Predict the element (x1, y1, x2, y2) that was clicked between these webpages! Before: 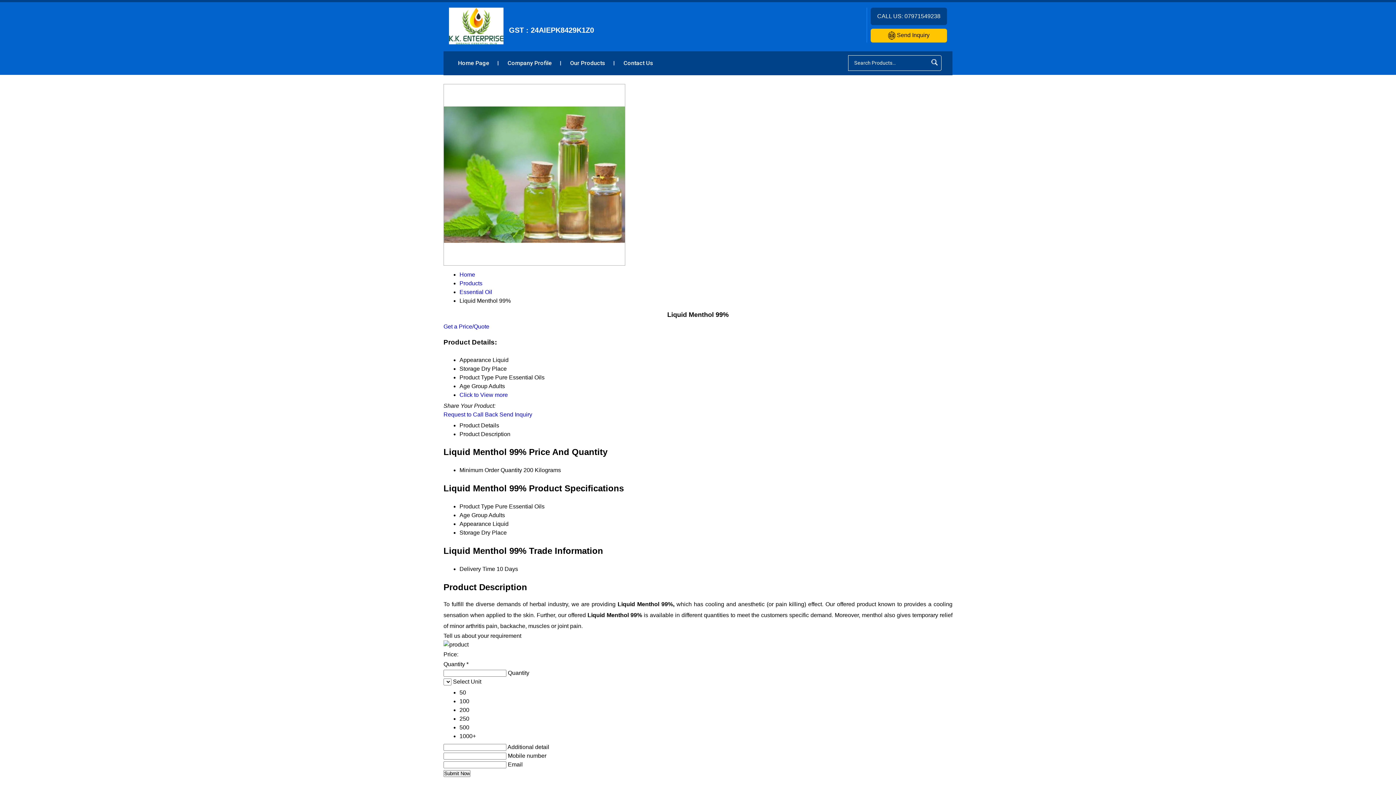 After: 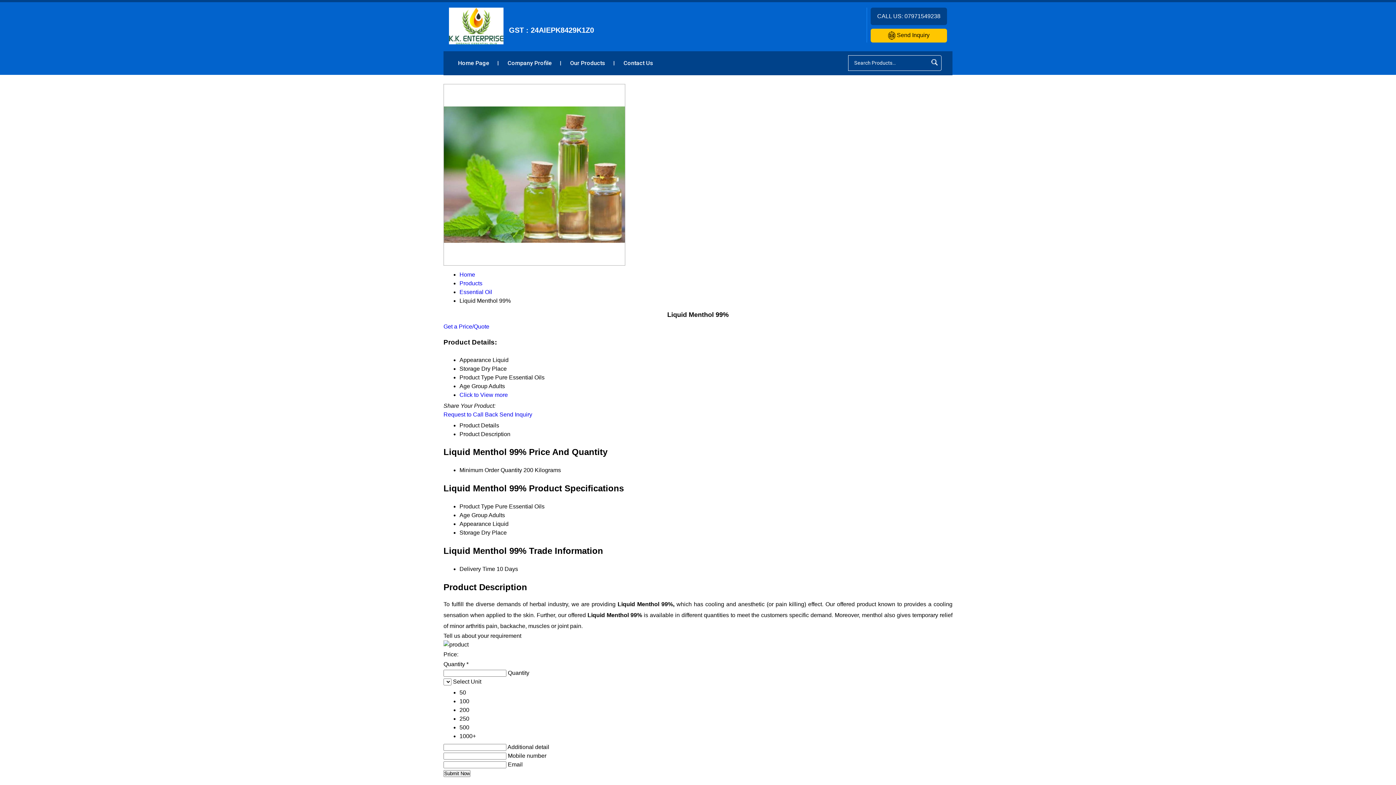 Action: label: Product Description bbox: (459, 431, 510, 437)